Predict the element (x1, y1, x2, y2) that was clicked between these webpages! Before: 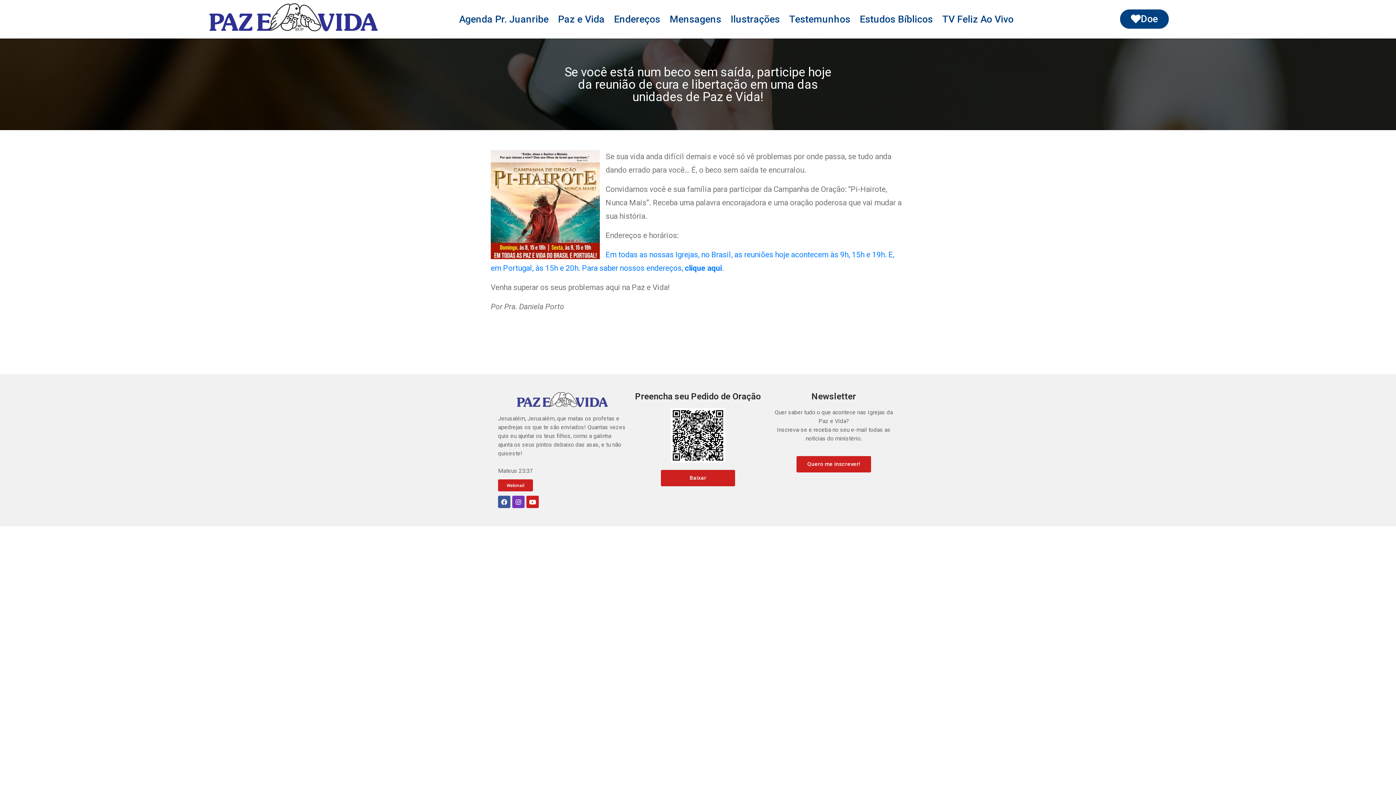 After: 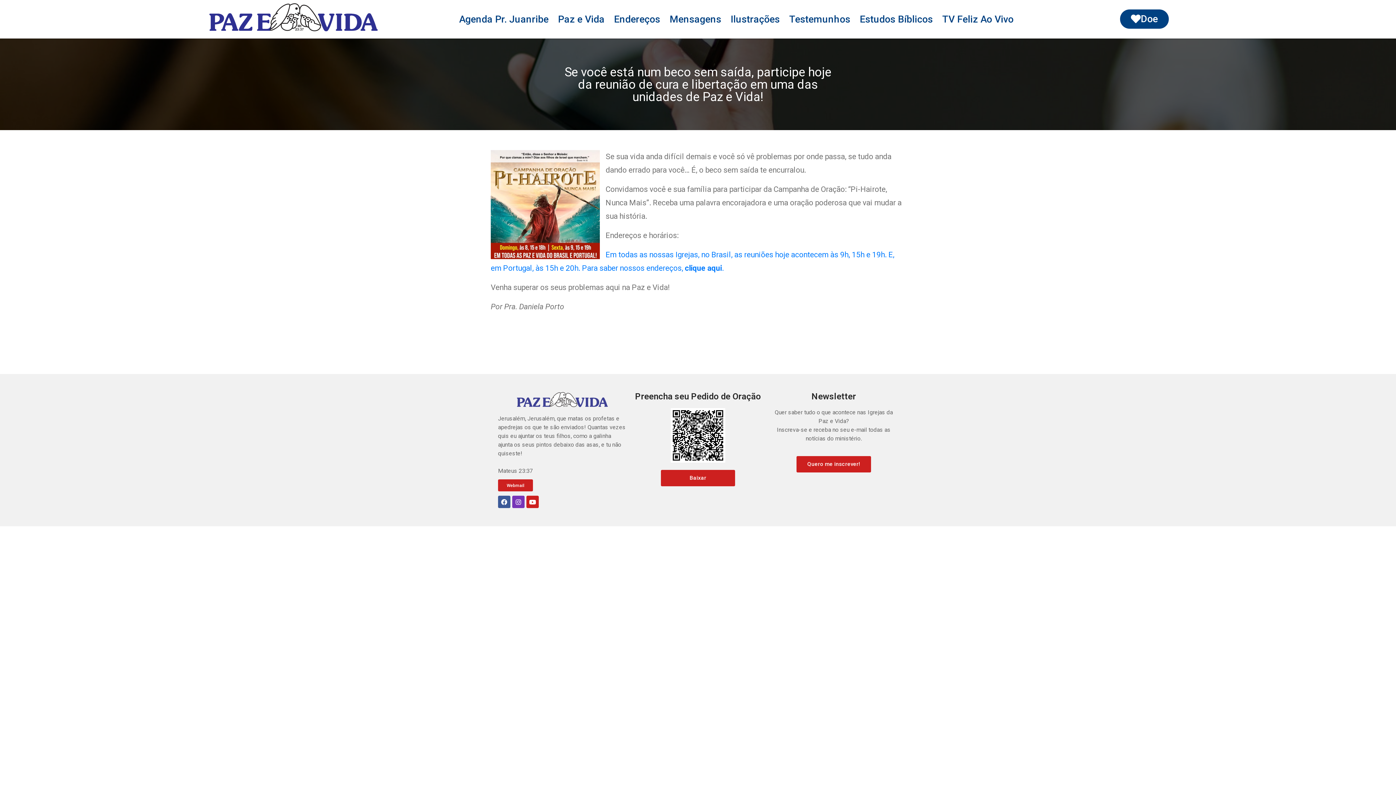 Action: bbox: (660, 470, 735, 486) label: Baixar